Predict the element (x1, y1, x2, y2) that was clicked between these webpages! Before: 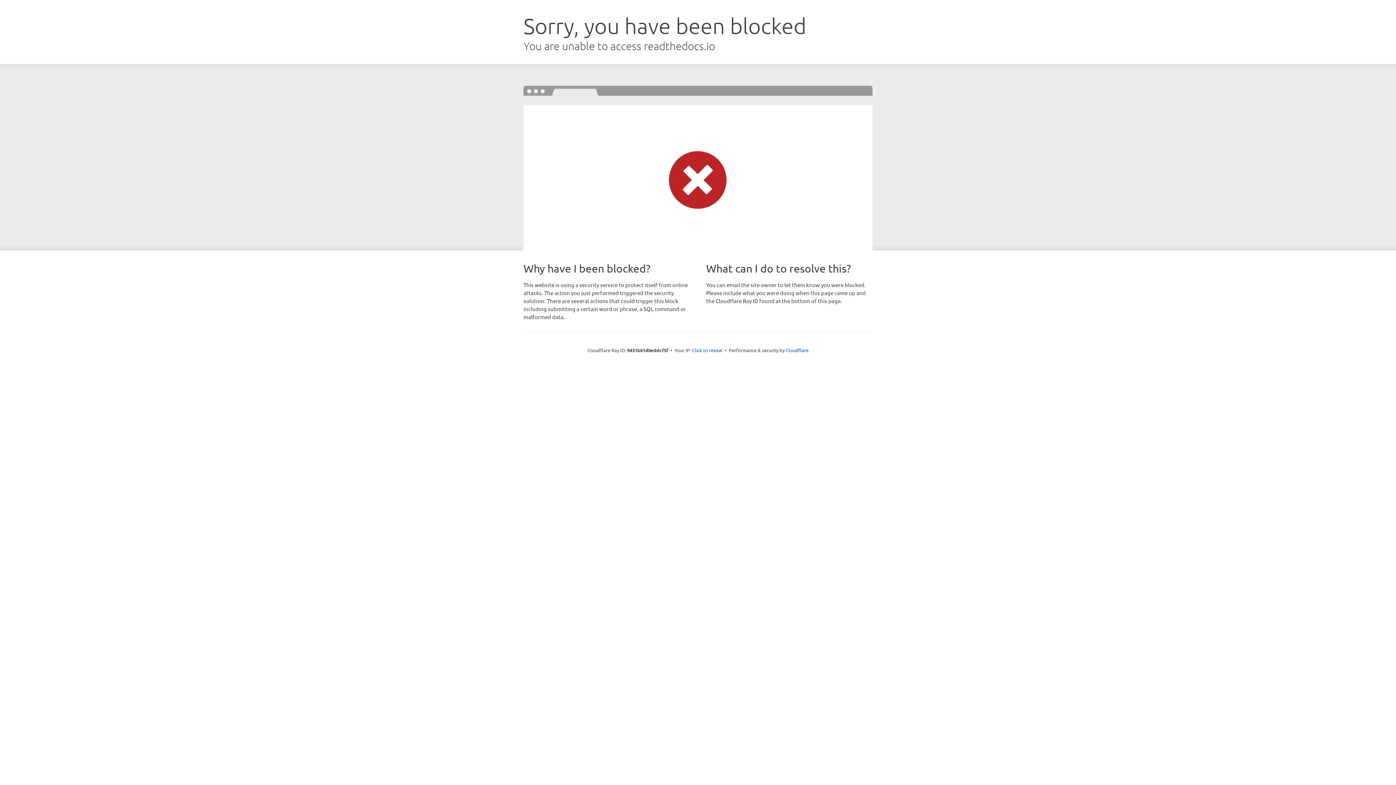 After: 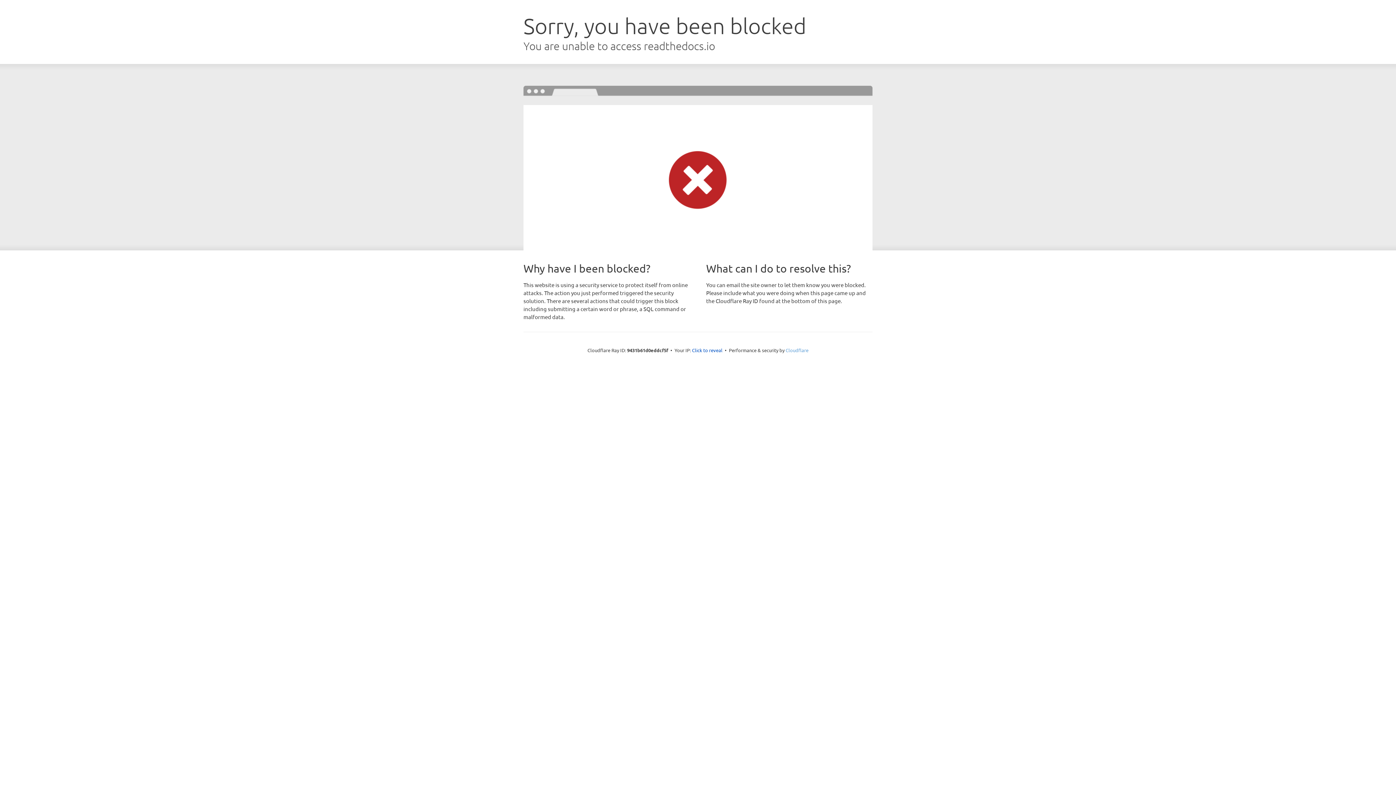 Action: label: Cloudflare bbox: (785, 347, 808, 353)